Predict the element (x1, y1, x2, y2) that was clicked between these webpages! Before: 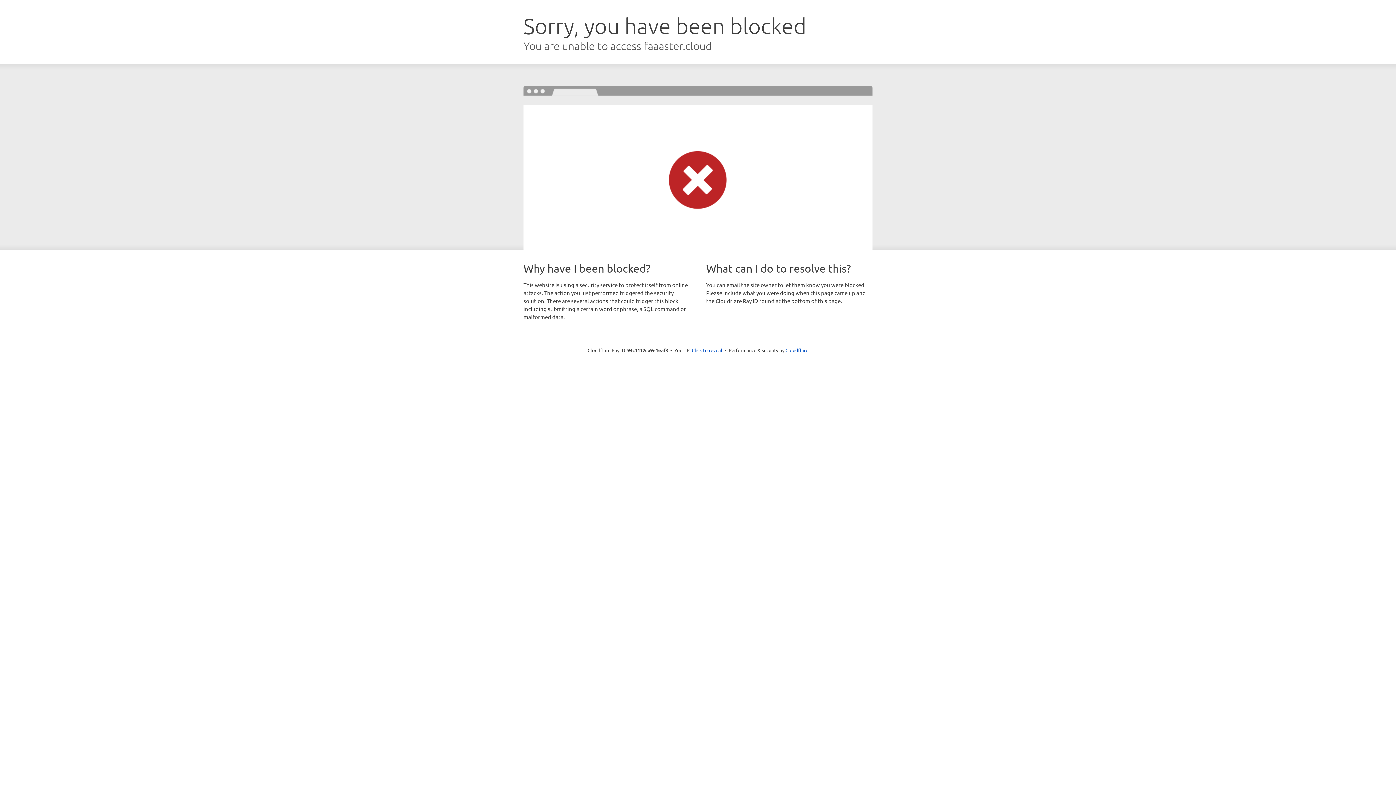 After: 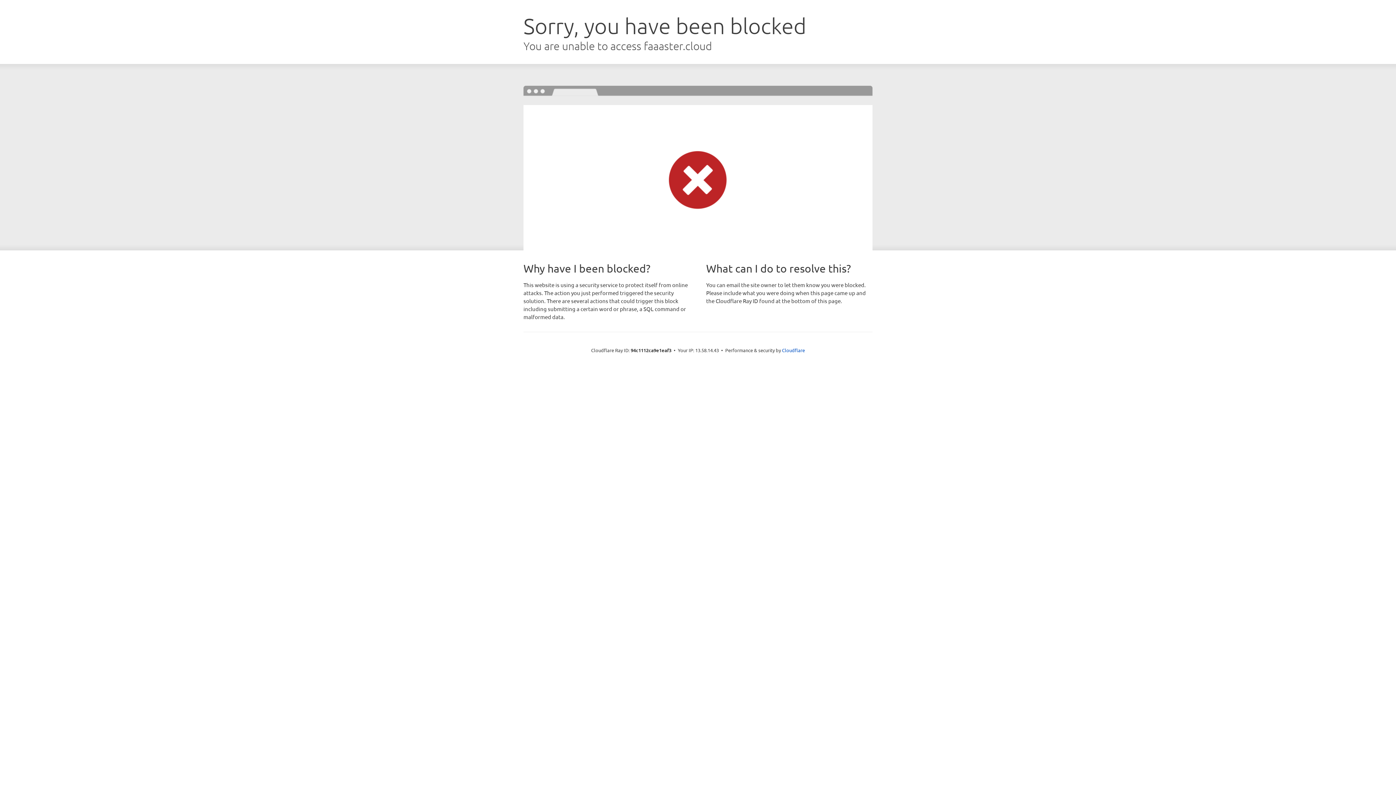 Action: bbox: (692, 346, 722, 353) label: Click to reveal